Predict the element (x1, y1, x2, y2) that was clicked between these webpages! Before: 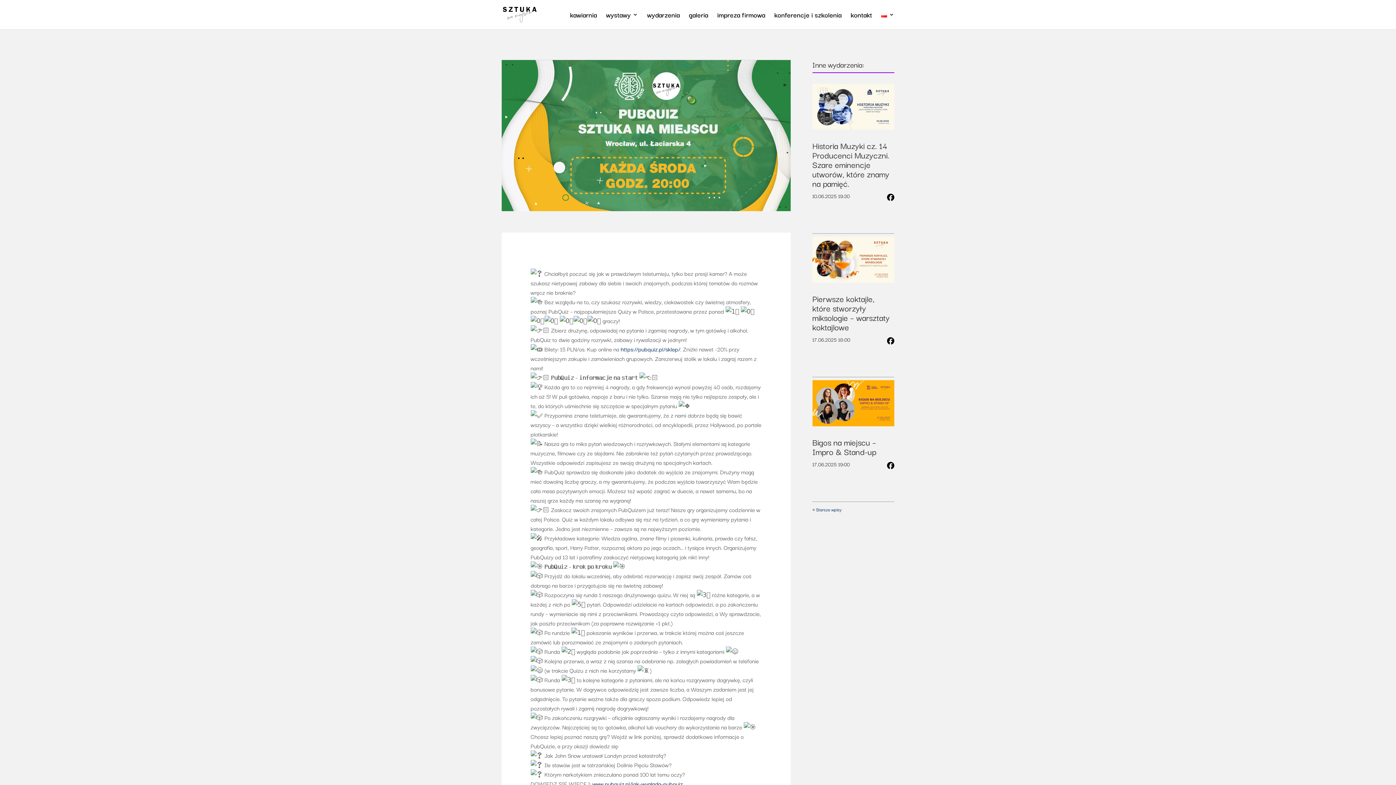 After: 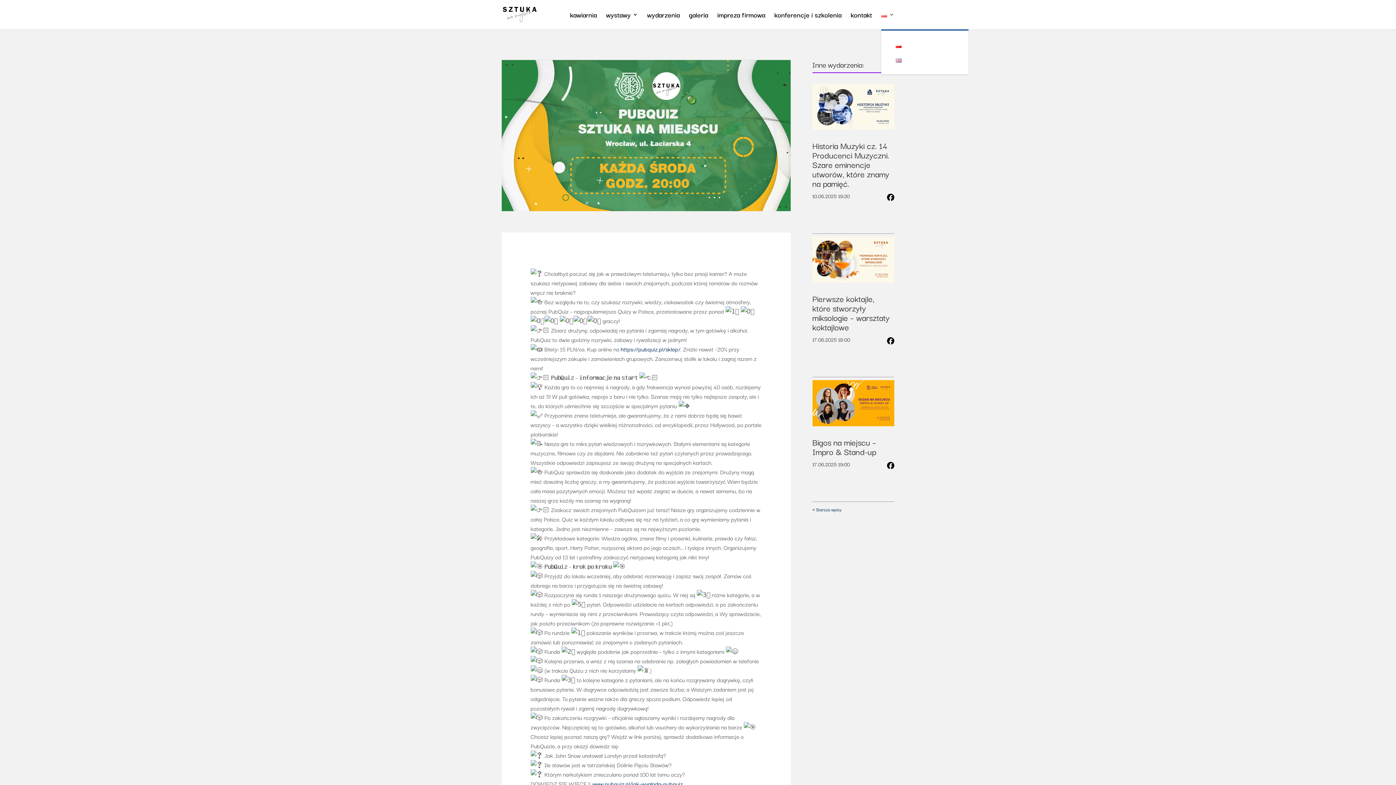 Action: bbox: (881, 12, 894, 29)